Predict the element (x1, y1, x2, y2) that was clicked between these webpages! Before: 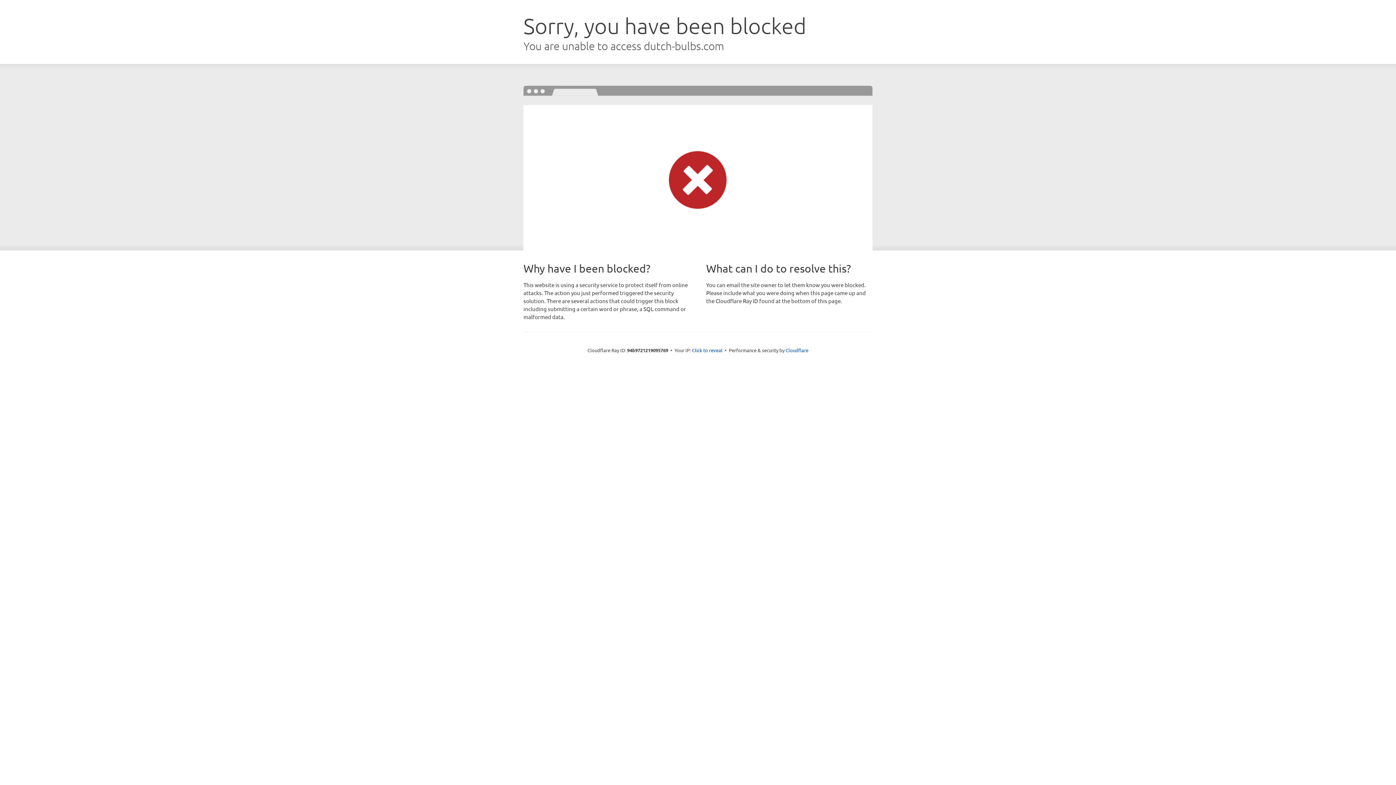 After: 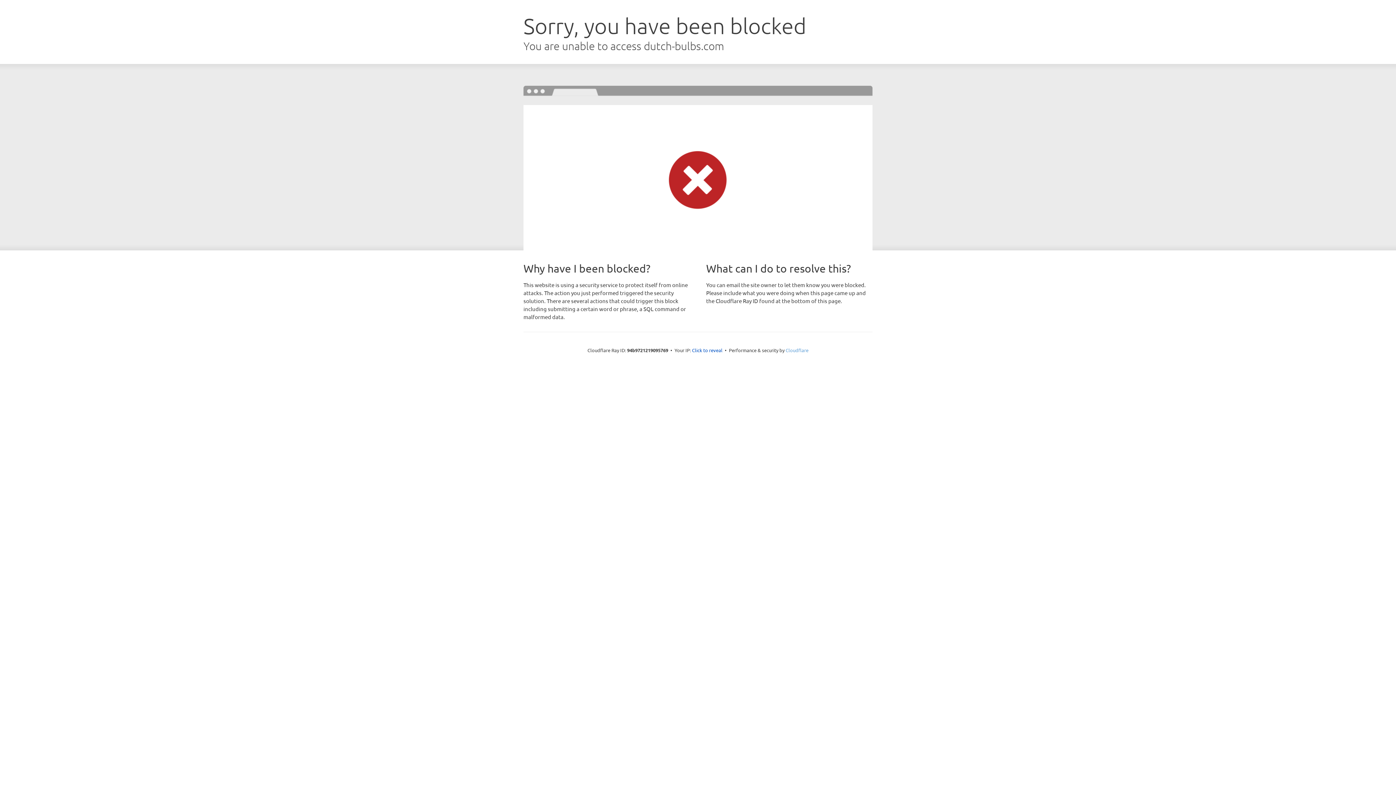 Action: bbox: (785, 347, 808, 353) label: Cloudflare